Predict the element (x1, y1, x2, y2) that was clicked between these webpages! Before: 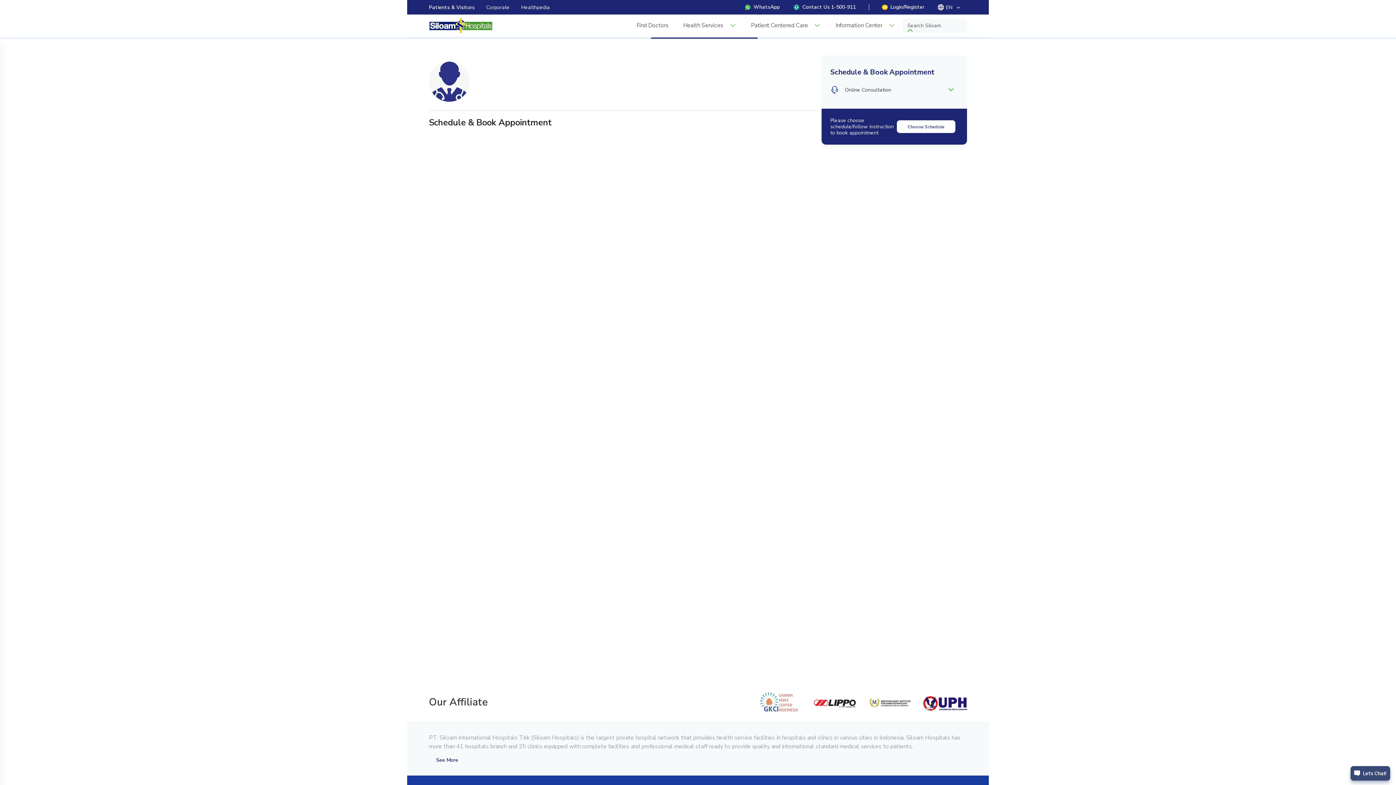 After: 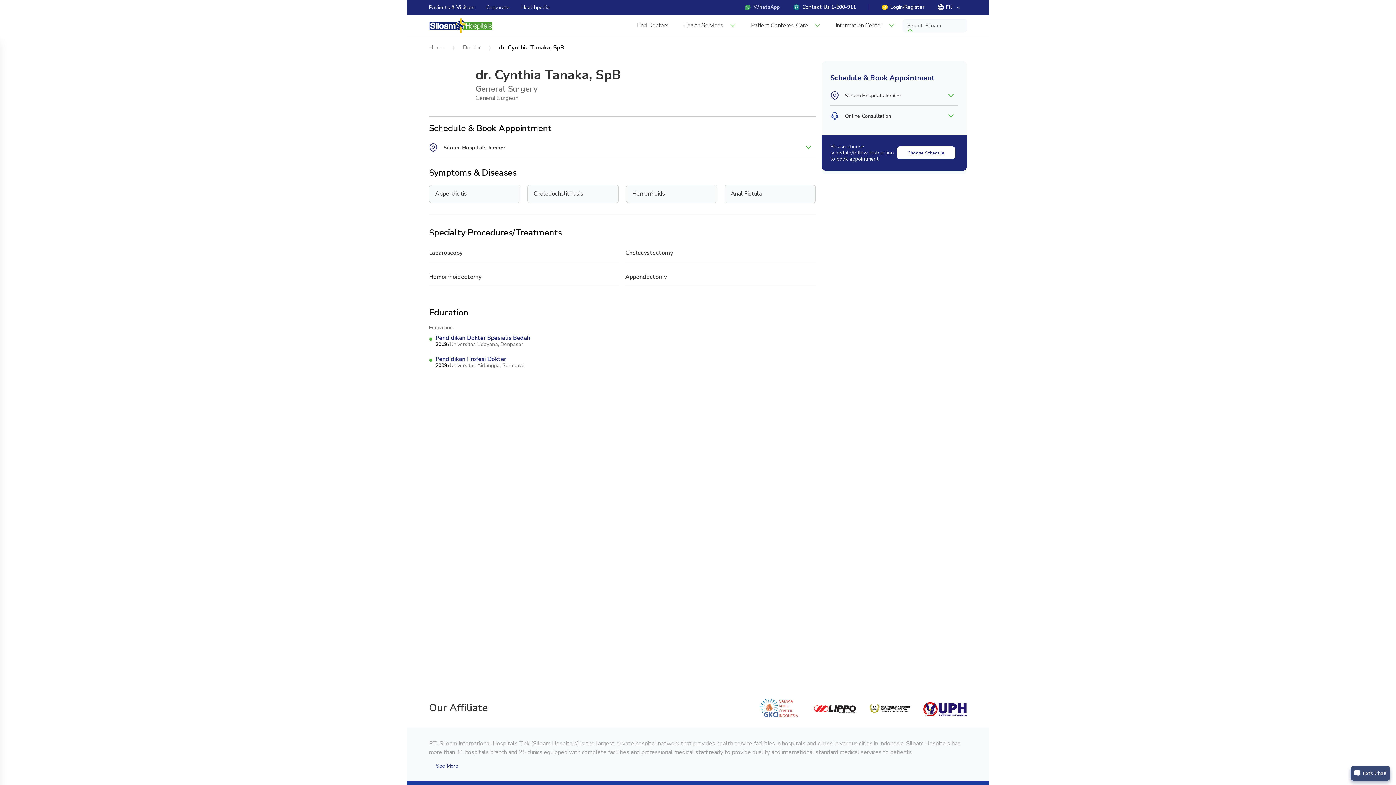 Action: bbox: (738, 0, 786, 14) label: WhatsApp